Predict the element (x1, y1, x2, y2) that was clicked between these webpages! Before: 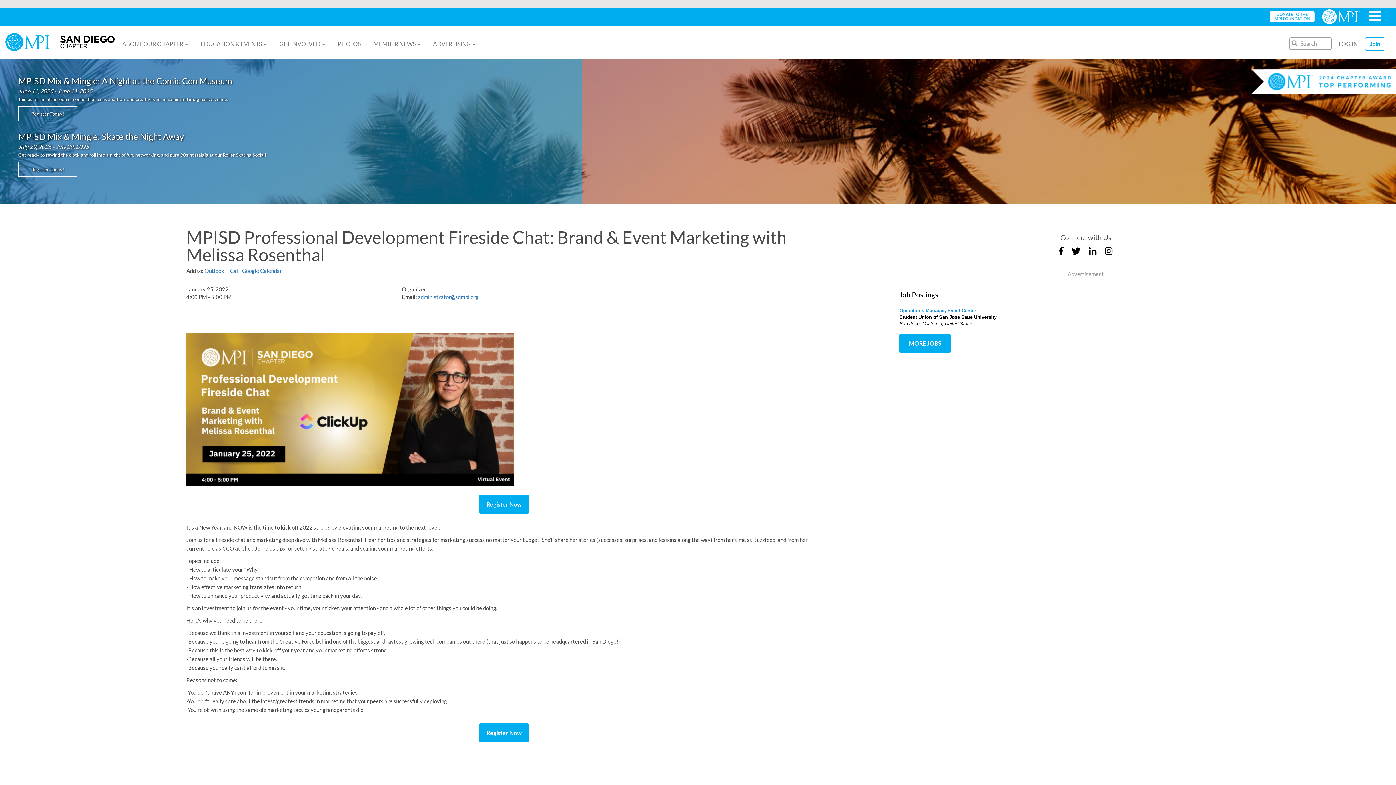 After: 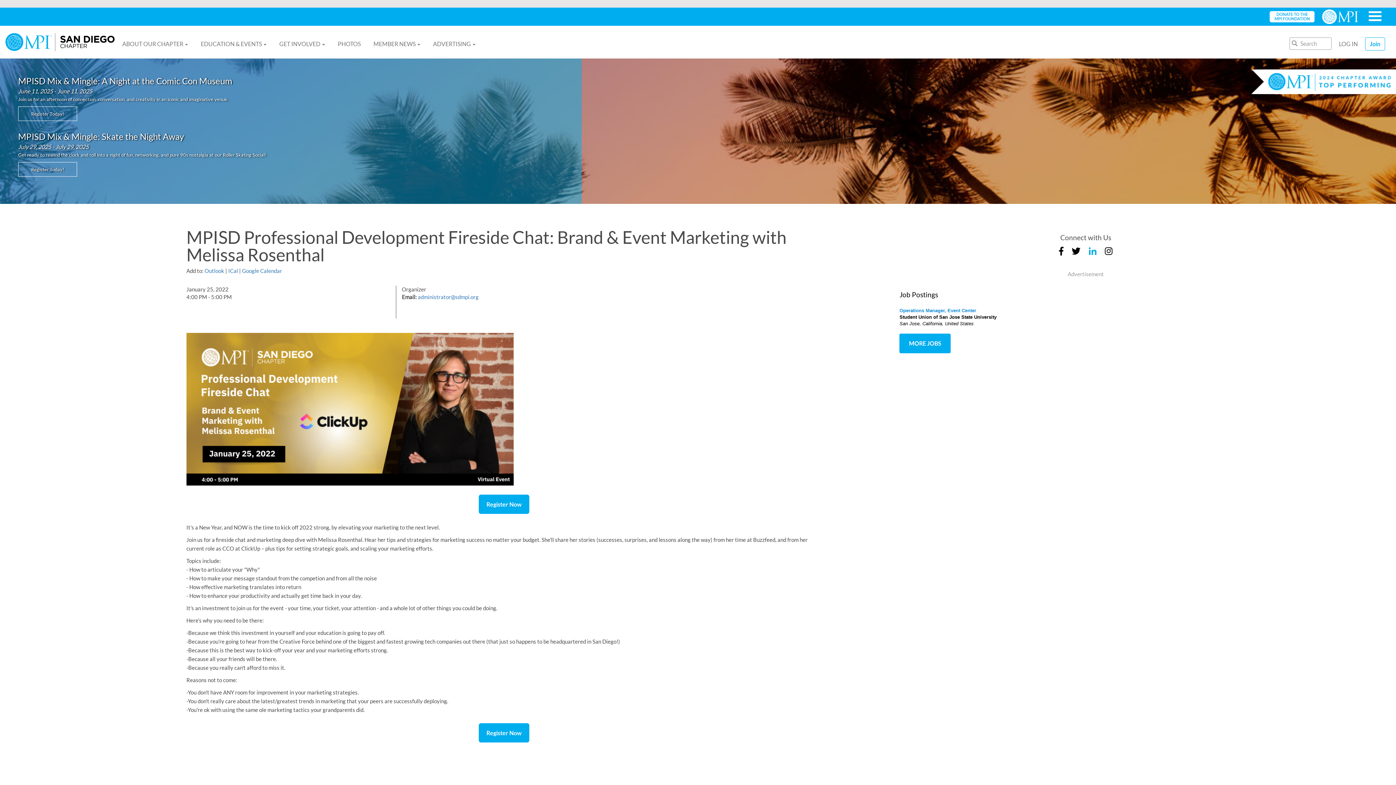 Action: bbox: (1085, 249, 1100, 255)